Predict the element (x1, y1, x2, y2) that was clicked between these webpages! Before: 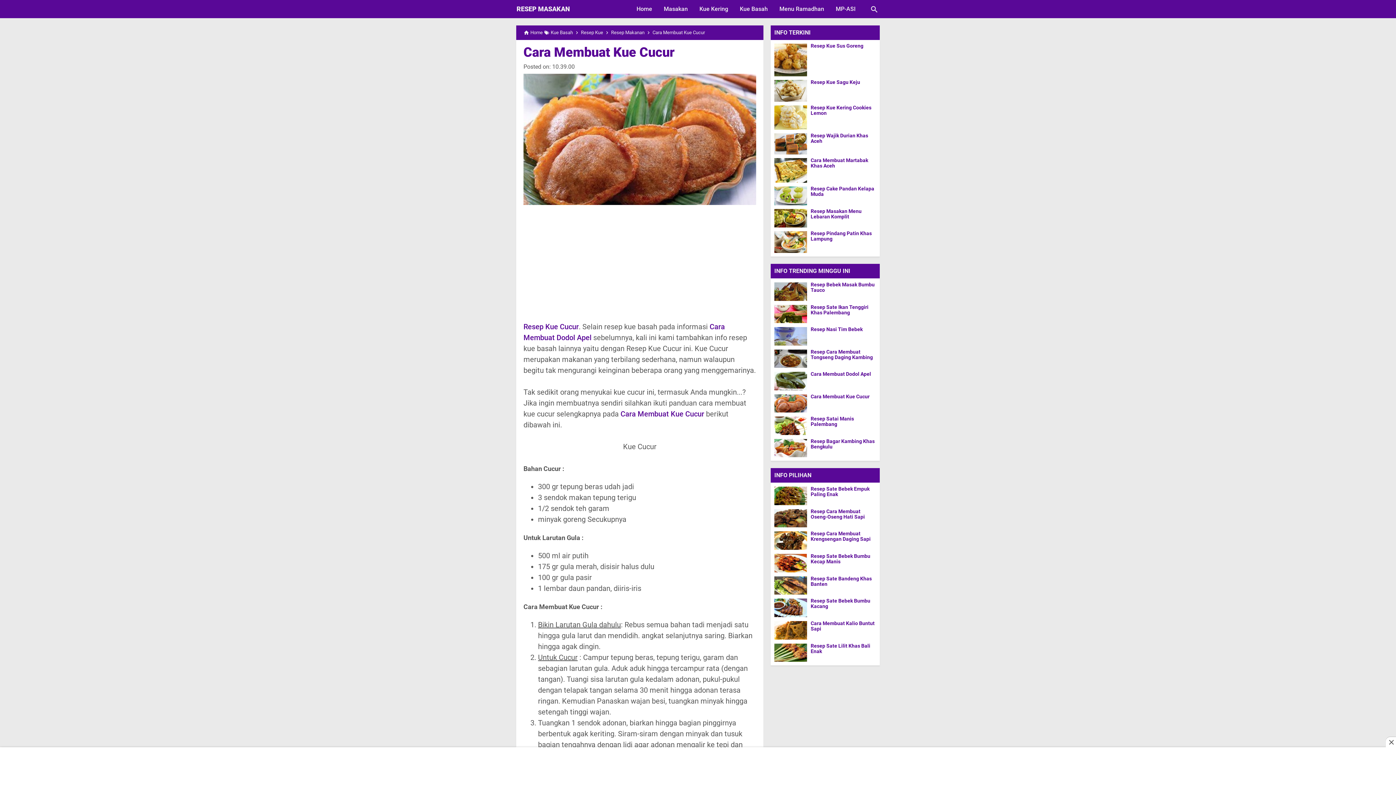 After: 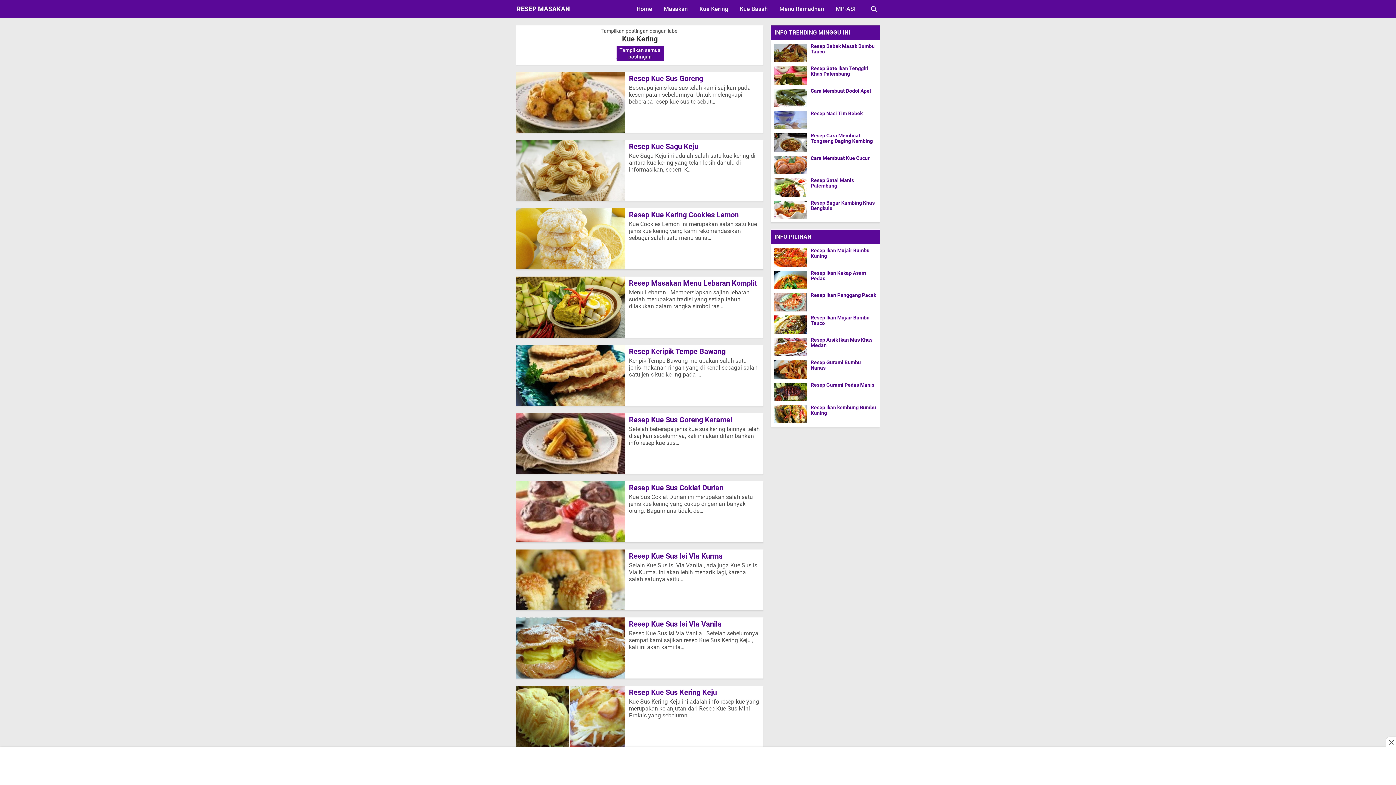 Action: bbox: (693, 0, 734, 18) label: Kue Kering